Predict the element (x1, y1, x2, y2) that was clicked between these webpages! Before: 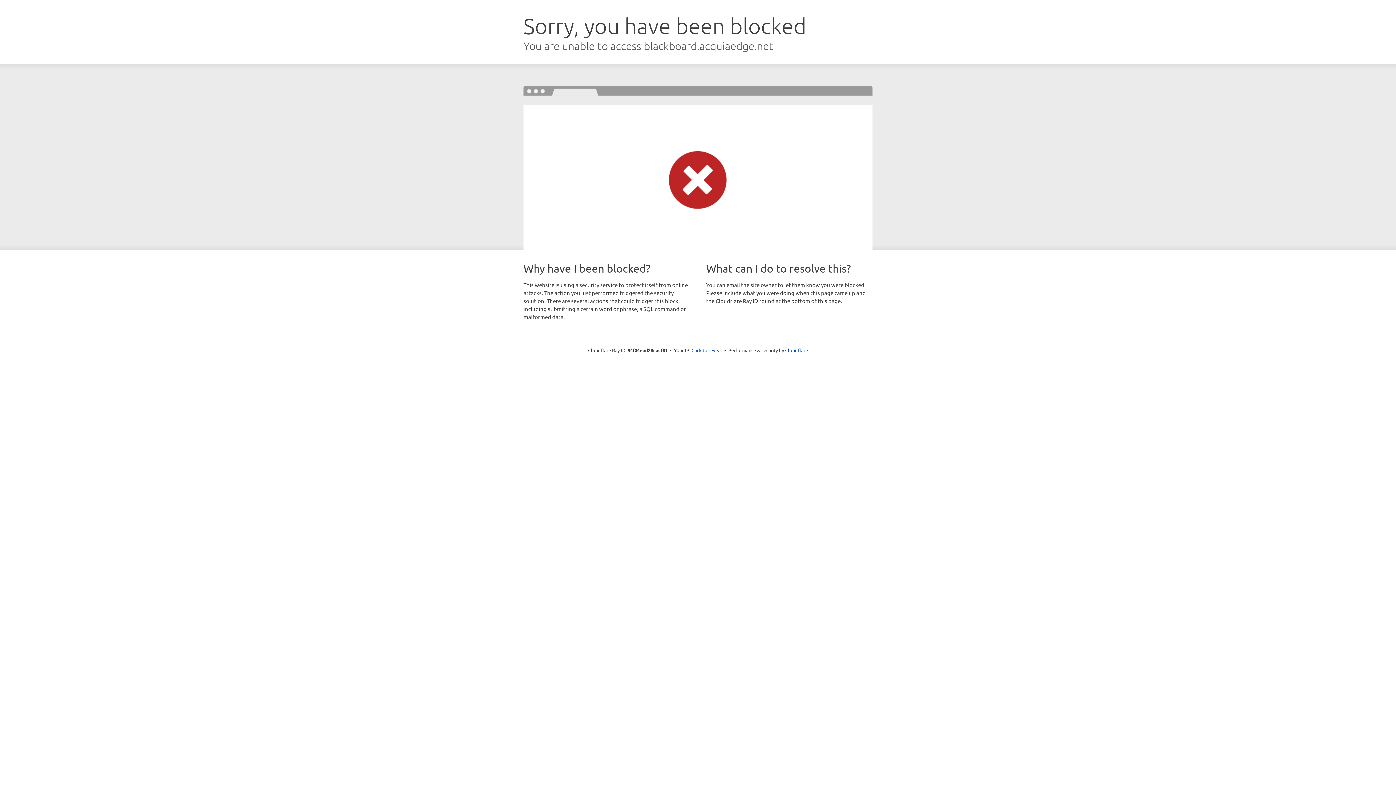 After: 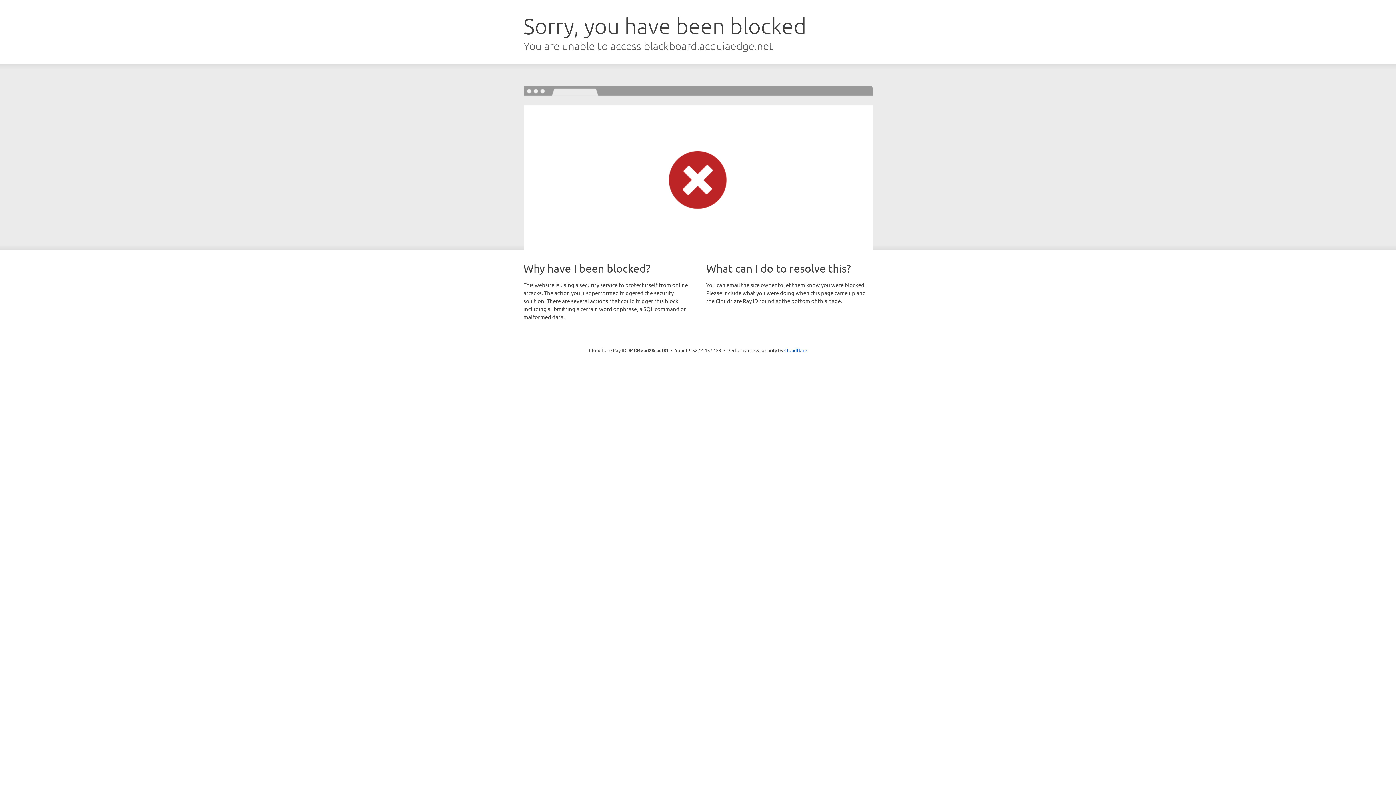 Action: bbox: (691, 346, 722, 353) label: Click to reveal